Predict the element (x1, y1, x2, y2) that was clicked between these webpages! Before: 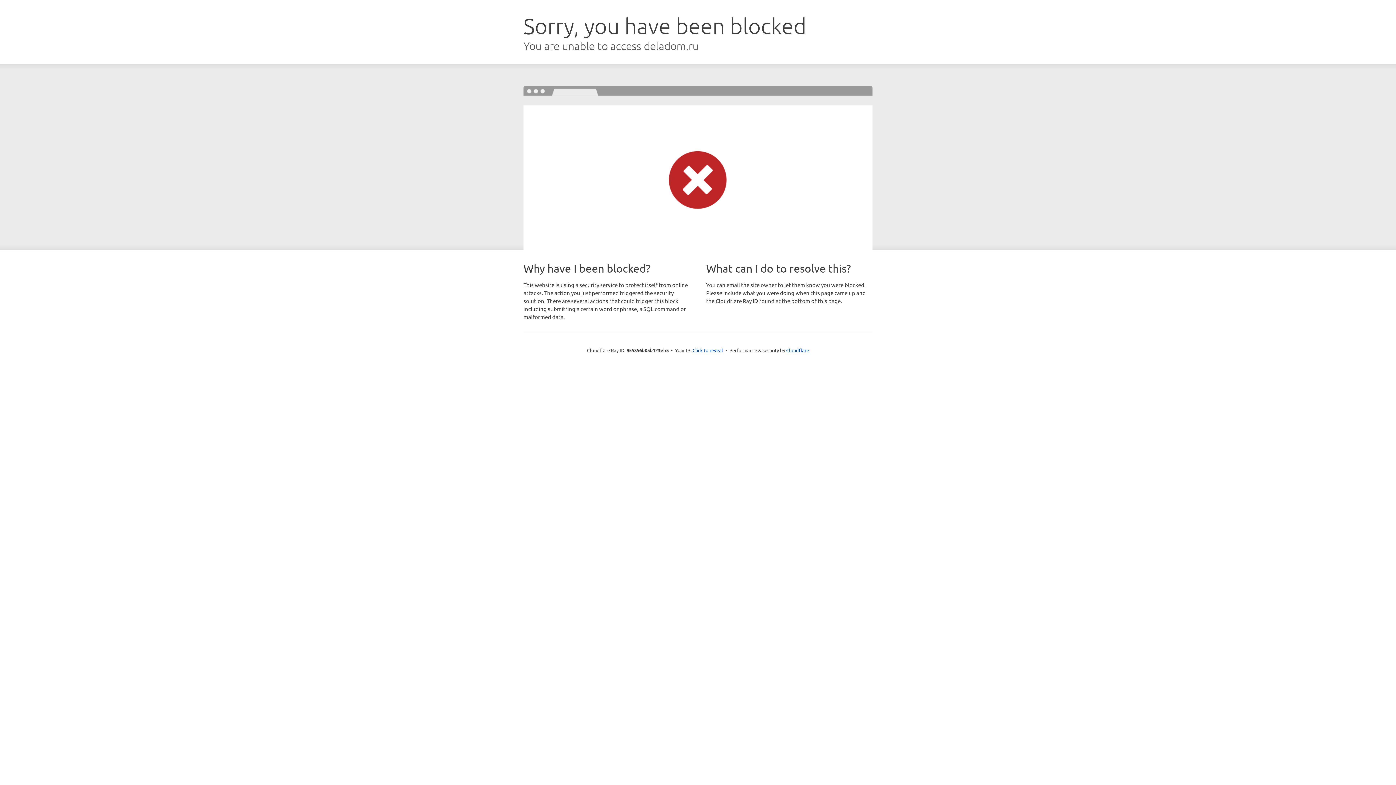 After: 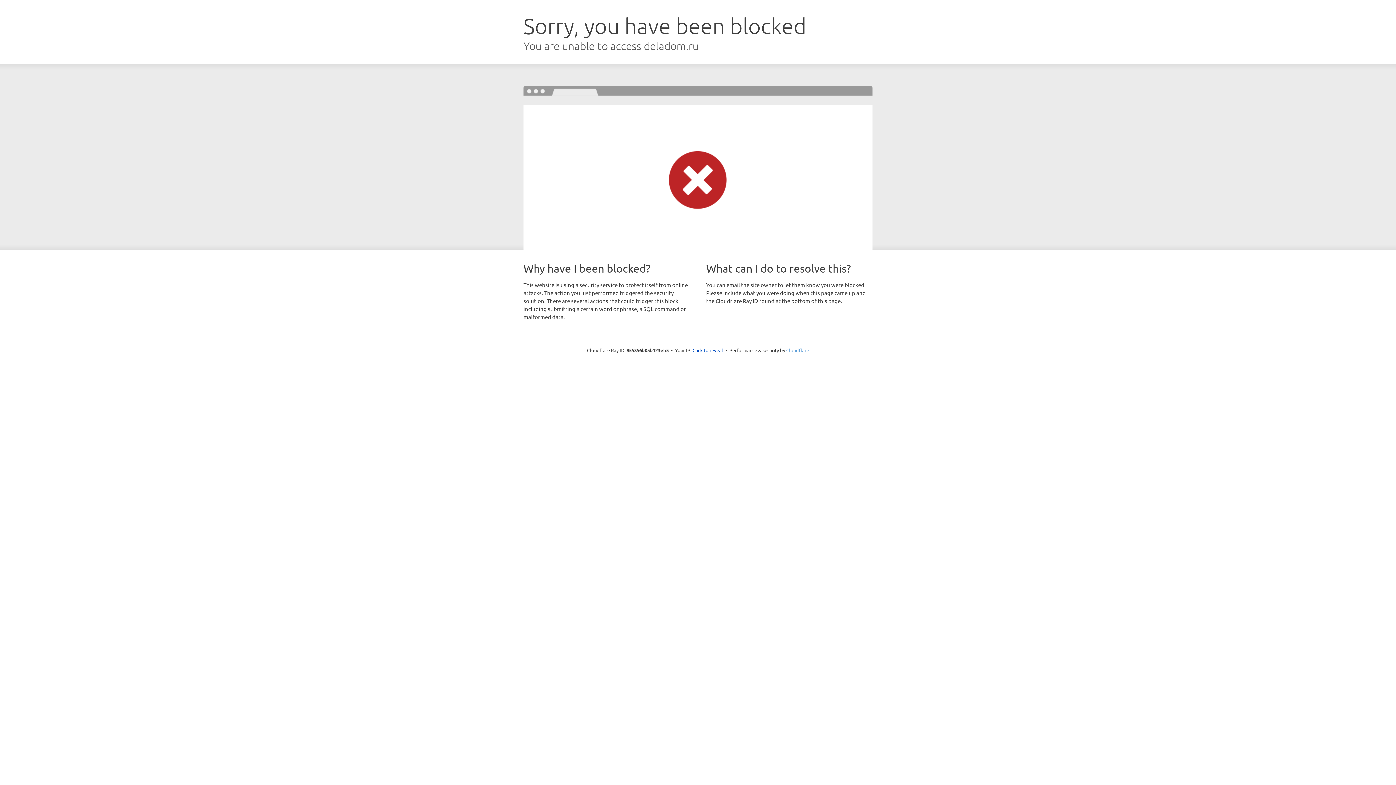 Action: bbox: (786, 347, 809, 353) label: Cloudflare